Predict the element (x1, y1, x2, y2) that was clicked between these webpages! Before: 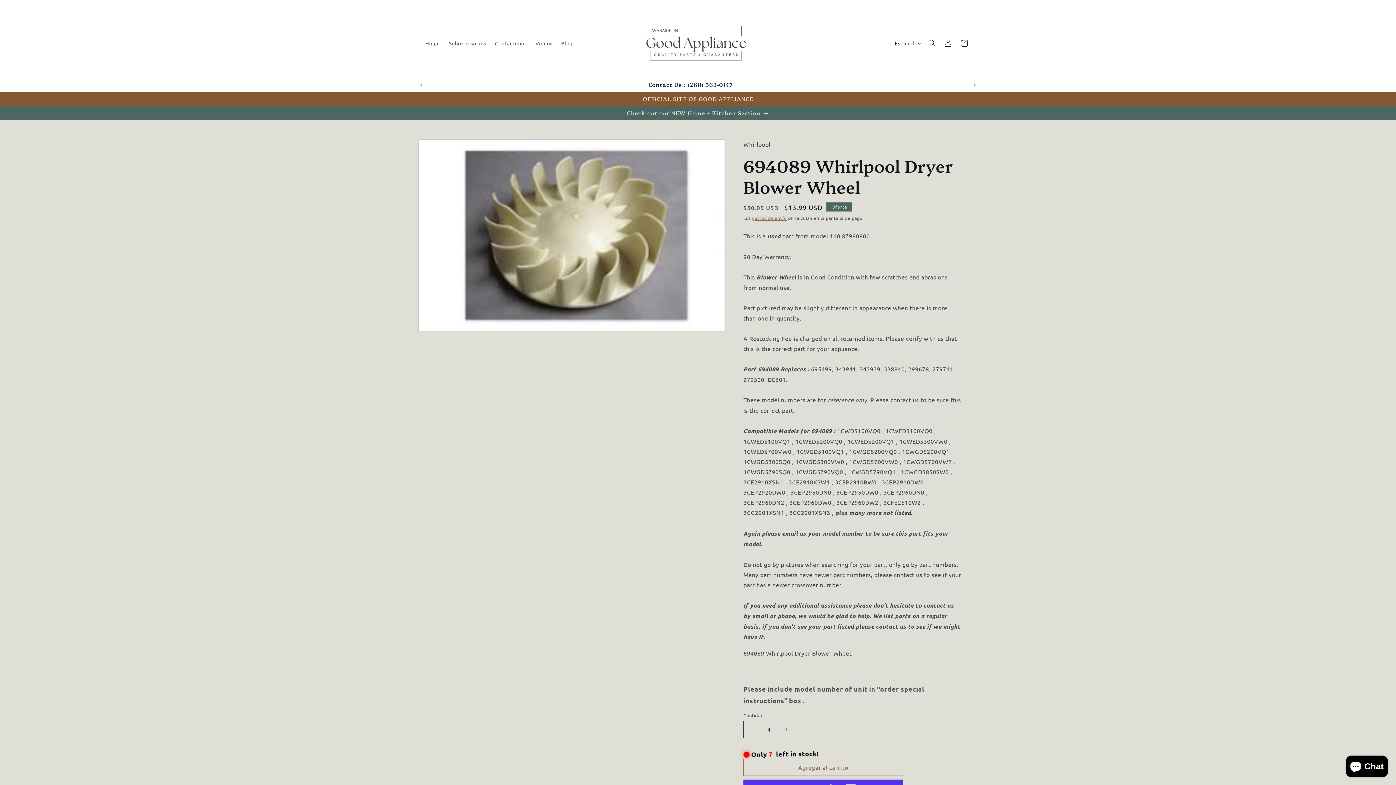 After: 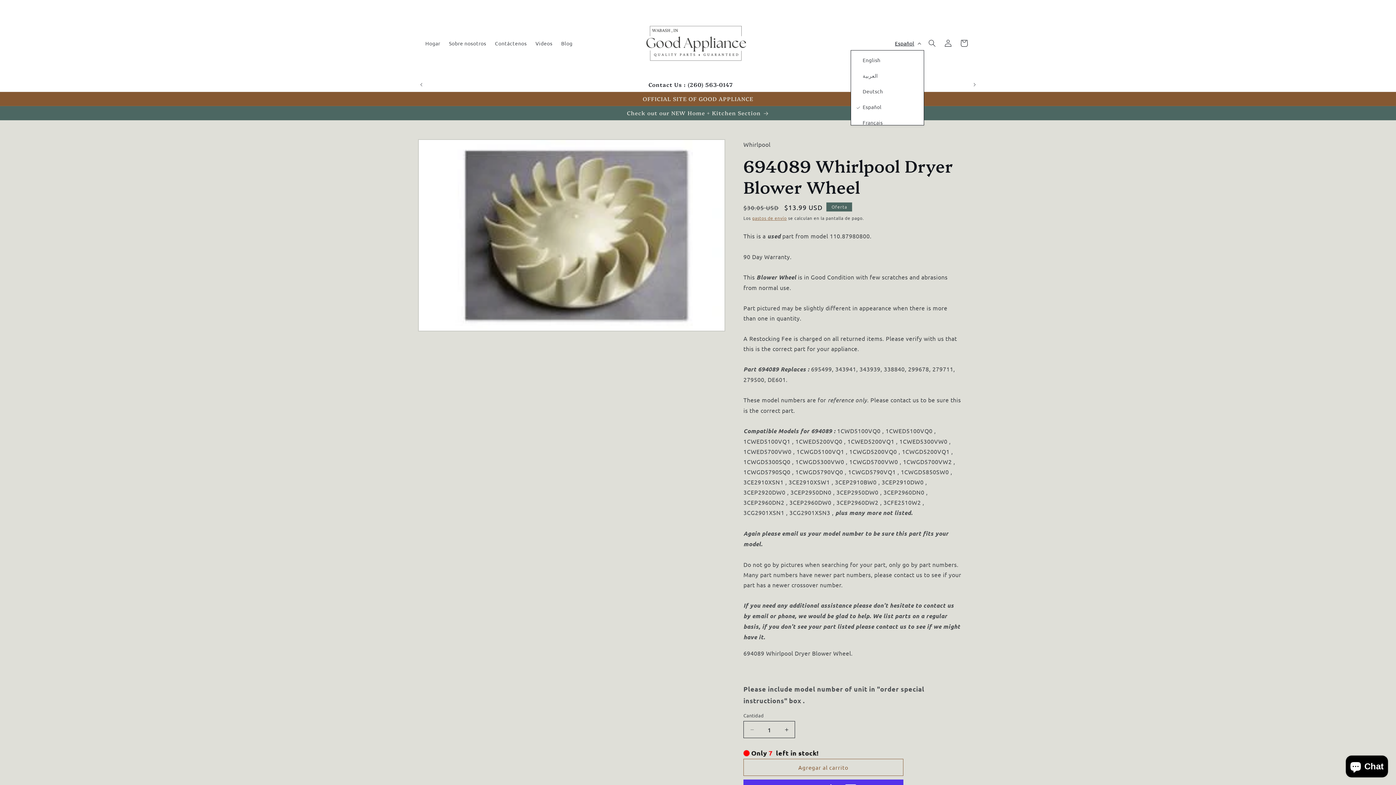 Action: label: Español bbox: (890, 36, 924, 50)